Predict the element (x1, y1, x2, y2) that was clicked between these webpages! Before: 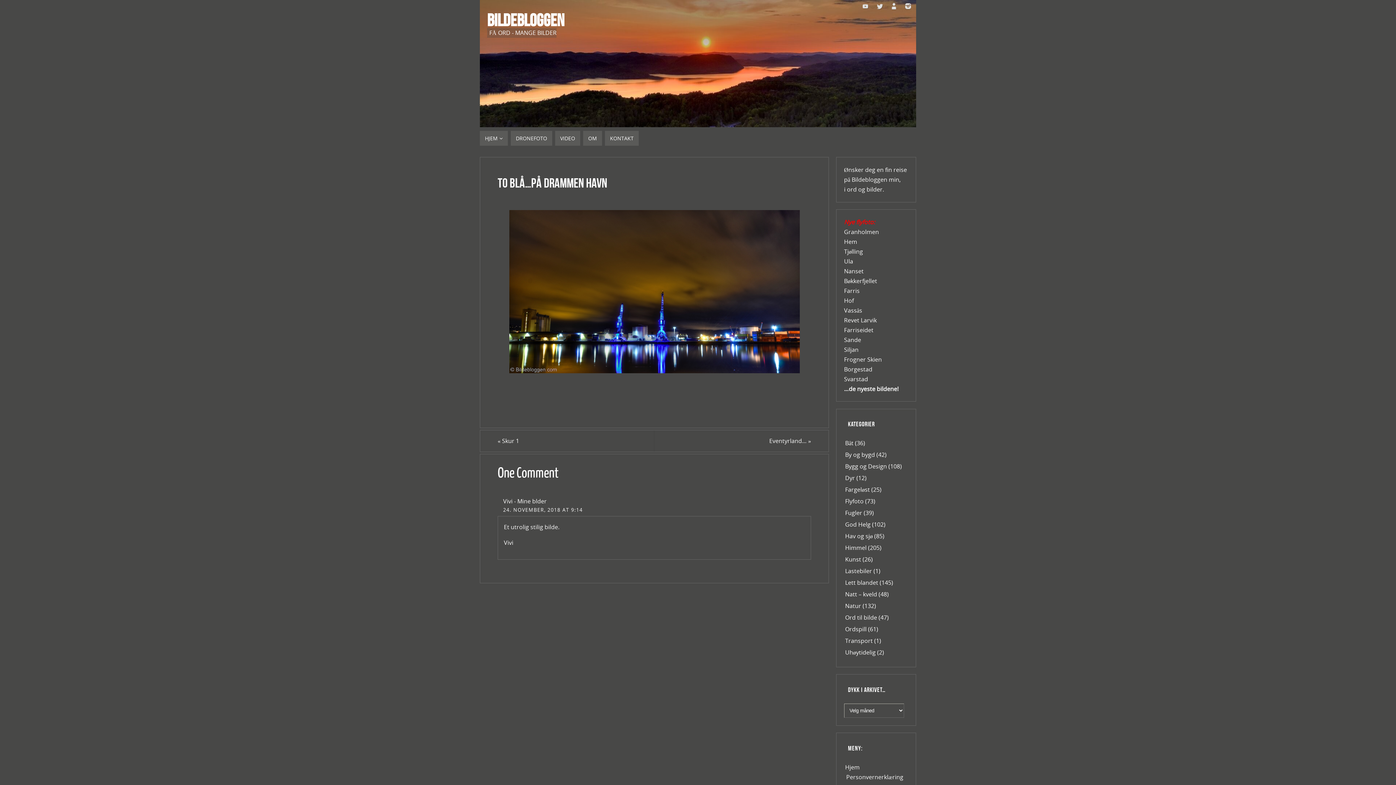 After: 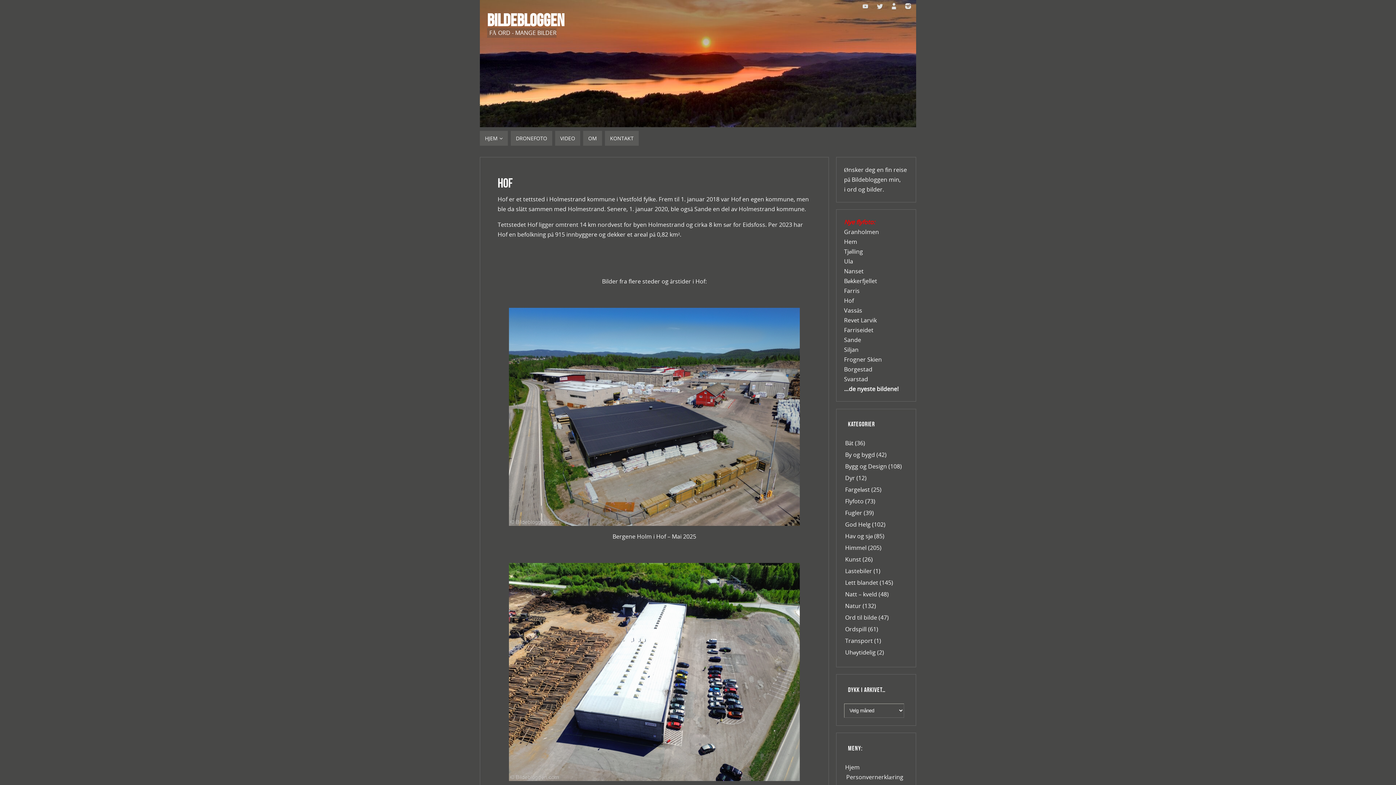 Action: bbox: (844, 296, 854, 304) label: Hof